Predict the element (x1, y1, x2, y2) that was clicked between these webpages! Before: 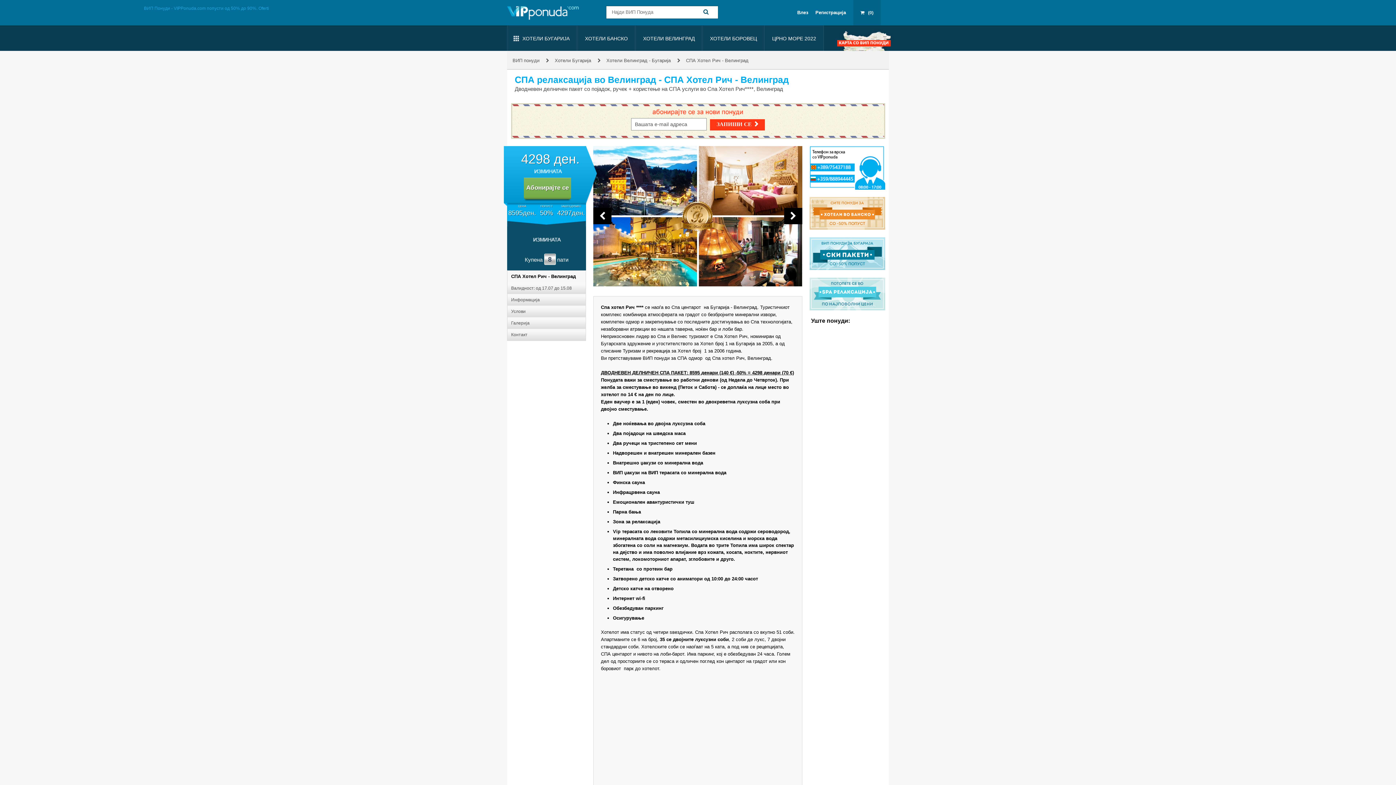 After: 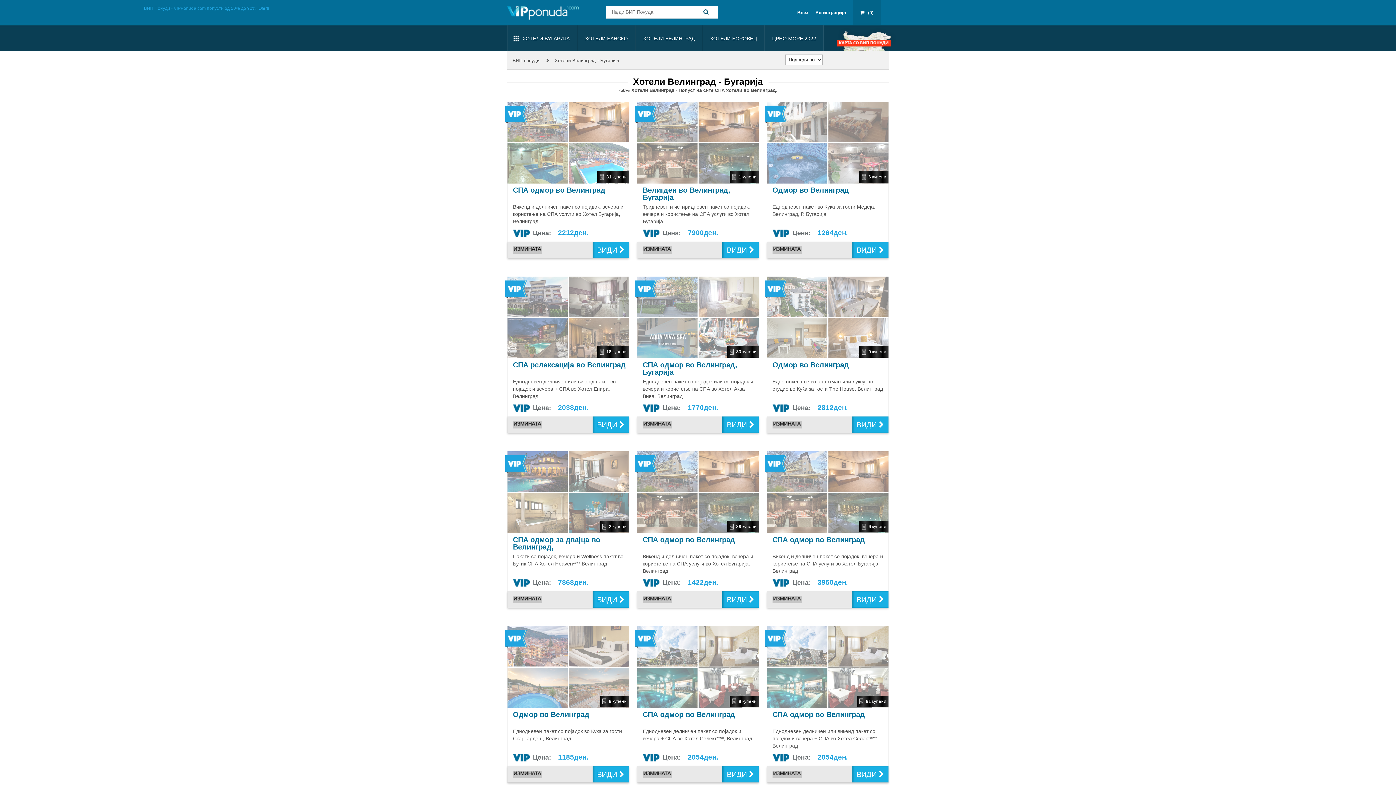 Action: label: Хотели Велинград - Бугарија bbox: (606, 58, 670, 62)